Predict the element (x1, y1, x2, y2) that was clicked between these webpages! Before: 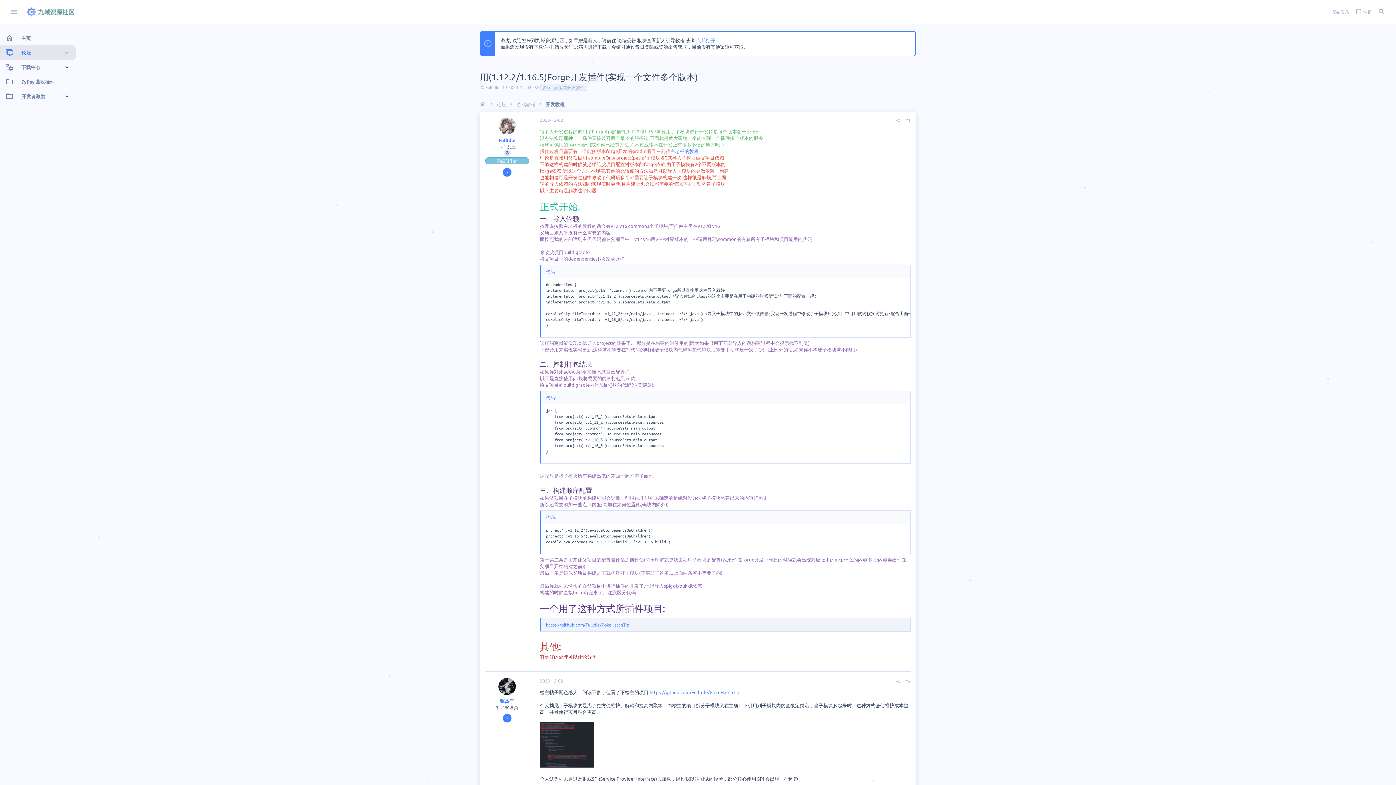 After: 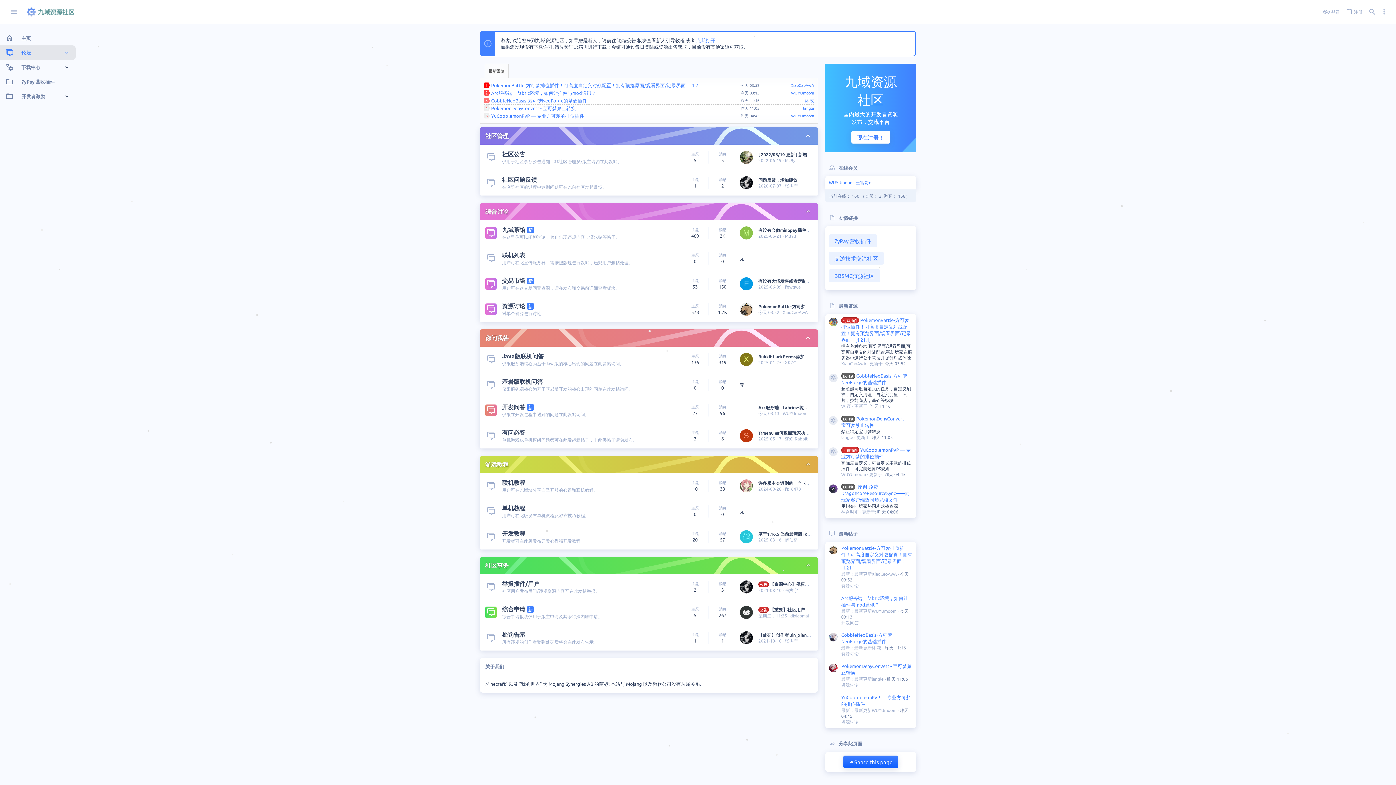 Action: bbox: (496, 101, 506, 107) label: 论坛